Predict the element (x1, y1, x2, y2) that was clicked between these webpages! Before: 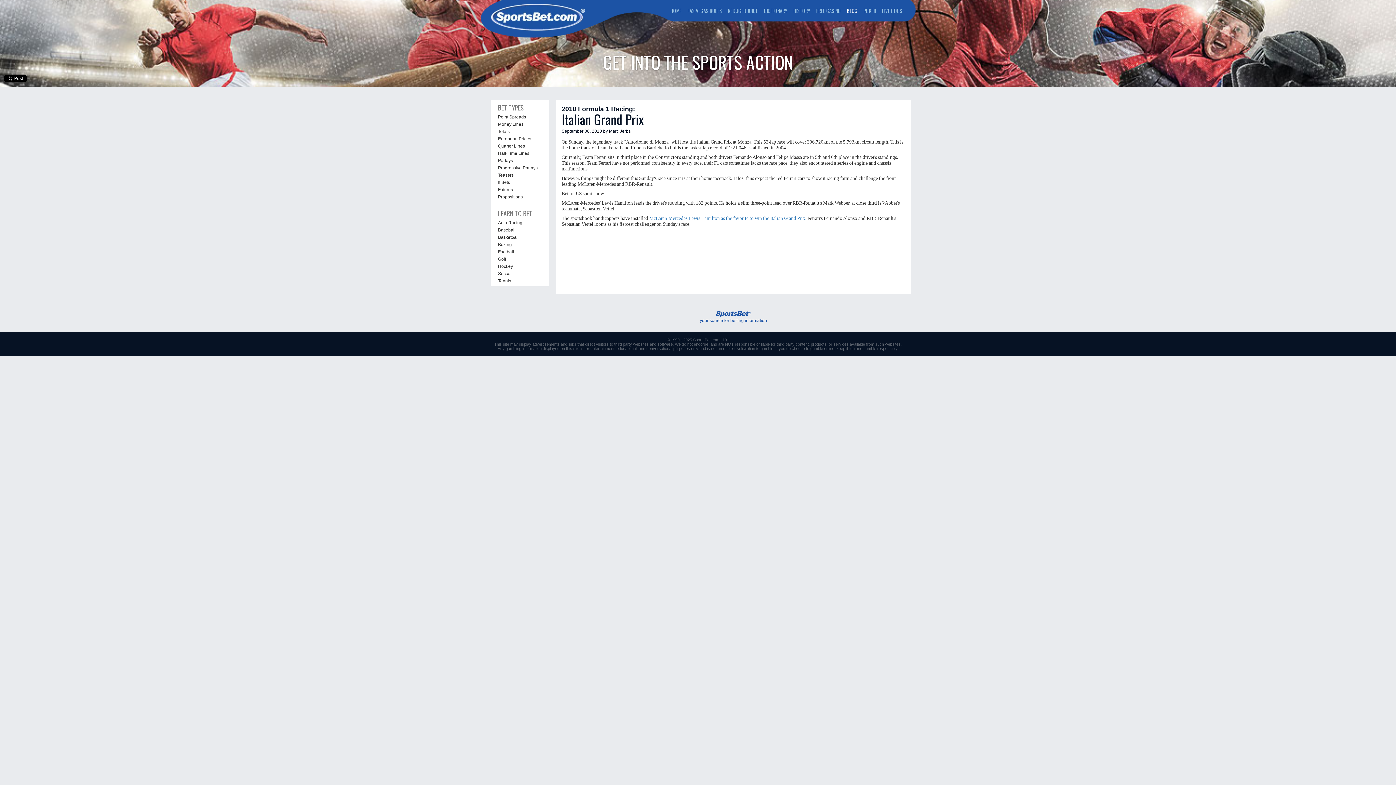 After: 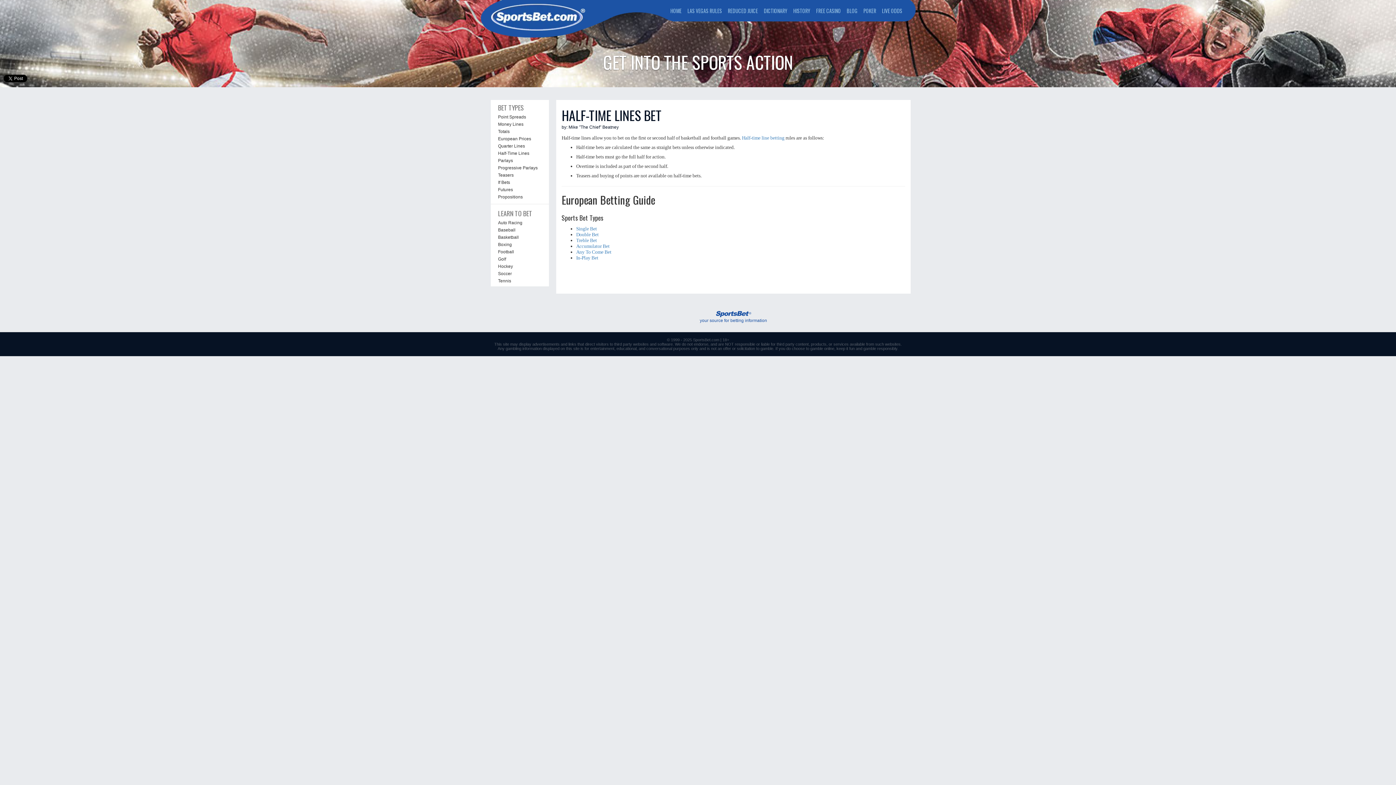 Action: label: Half-Time Lines bbox: (490, 149, 549, 157)